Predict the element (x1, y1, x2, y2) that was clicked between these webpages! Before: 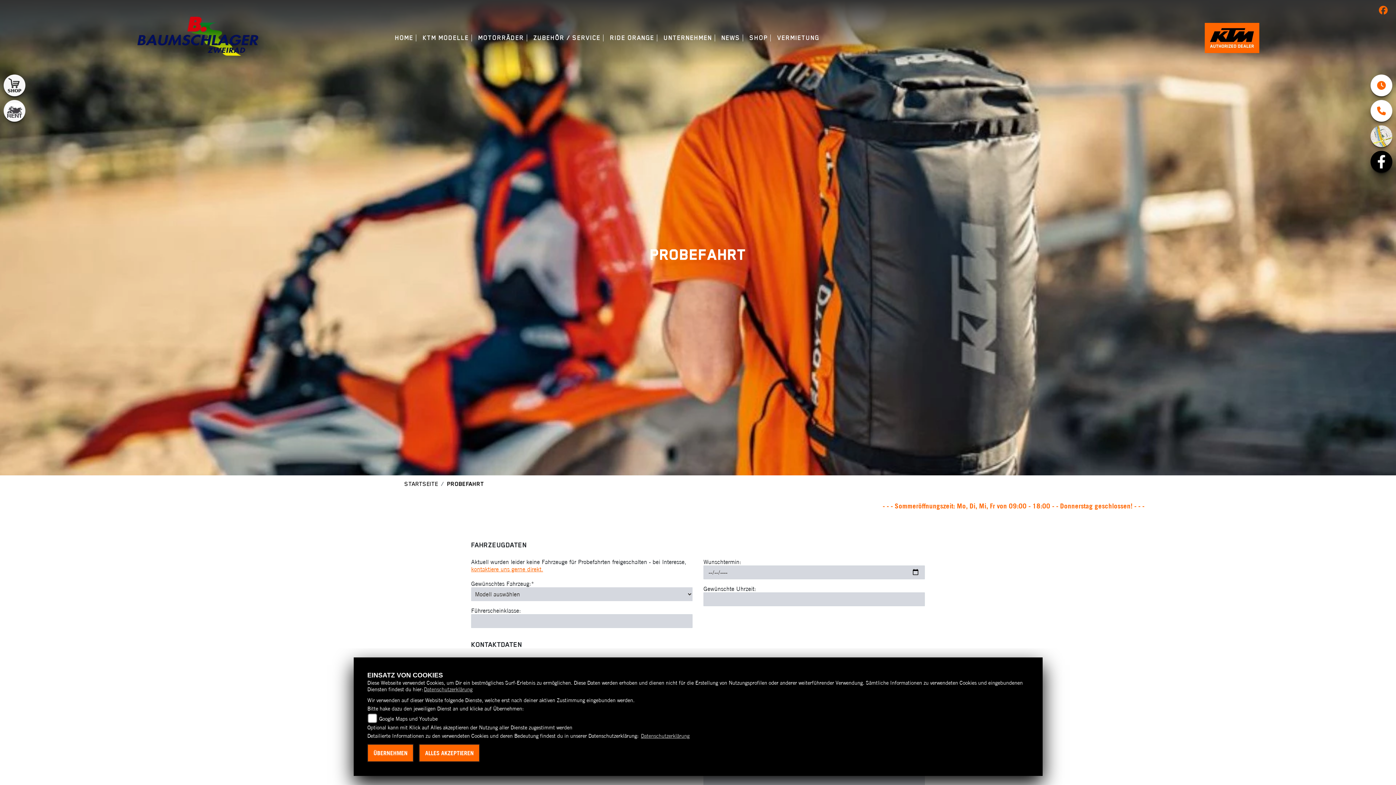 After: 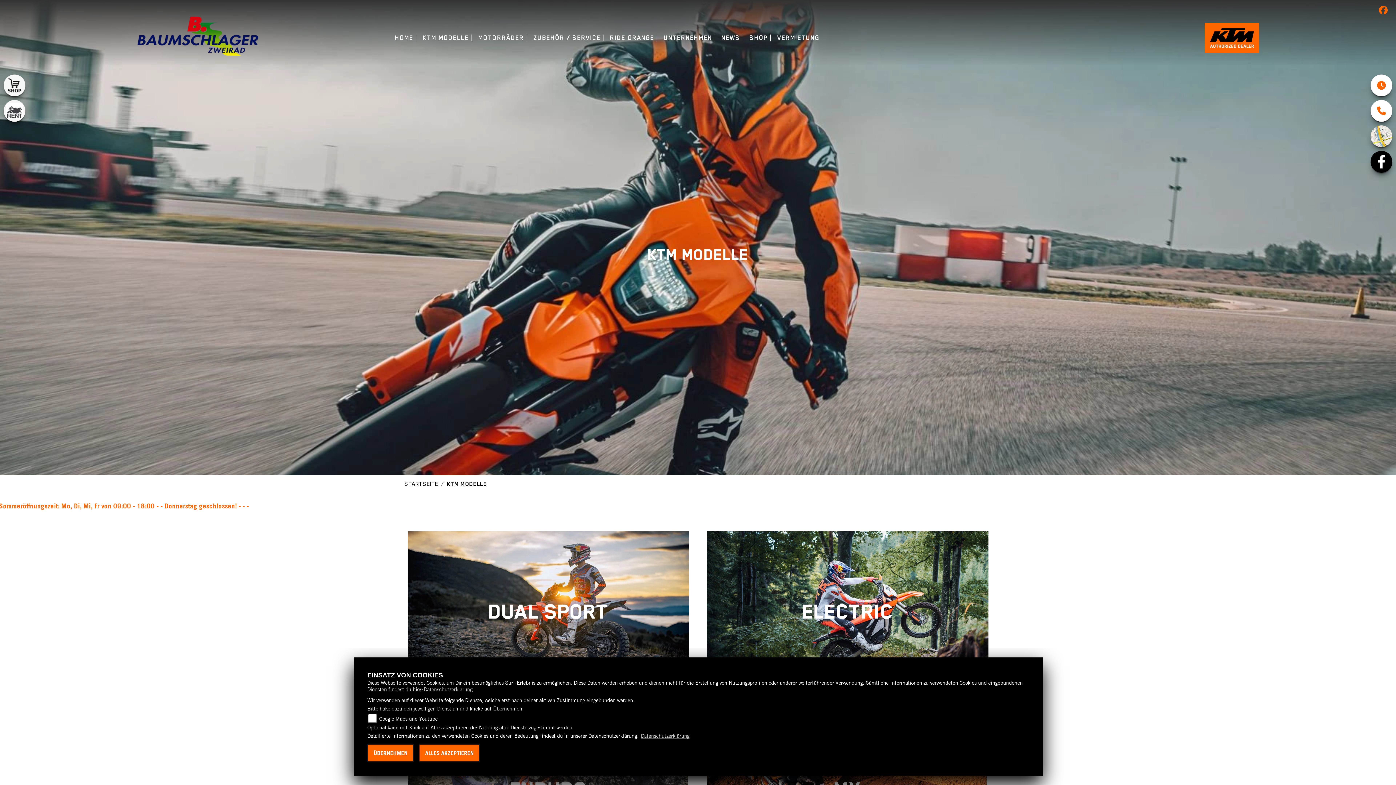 Action: label: KTM MODELLE bbox: (419, 34, 471, 41)